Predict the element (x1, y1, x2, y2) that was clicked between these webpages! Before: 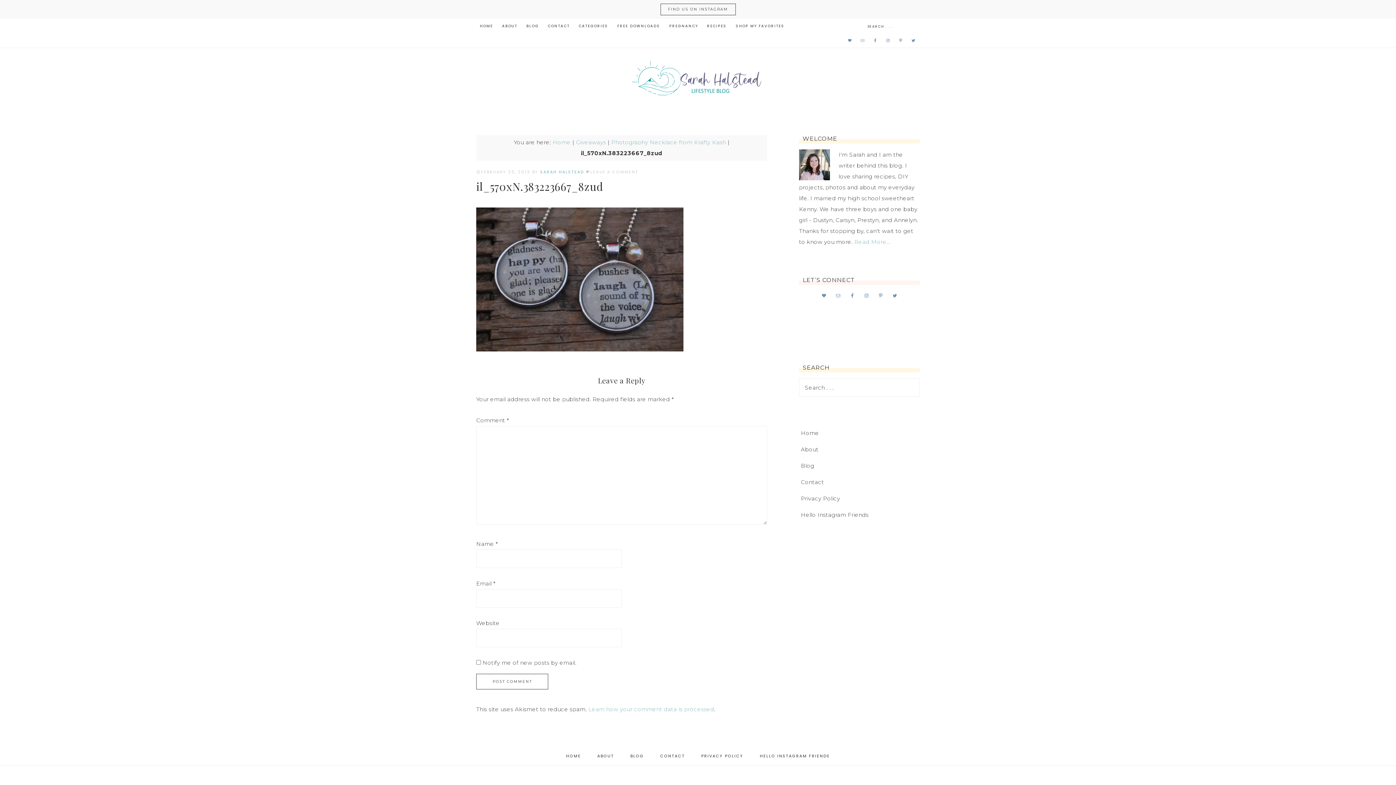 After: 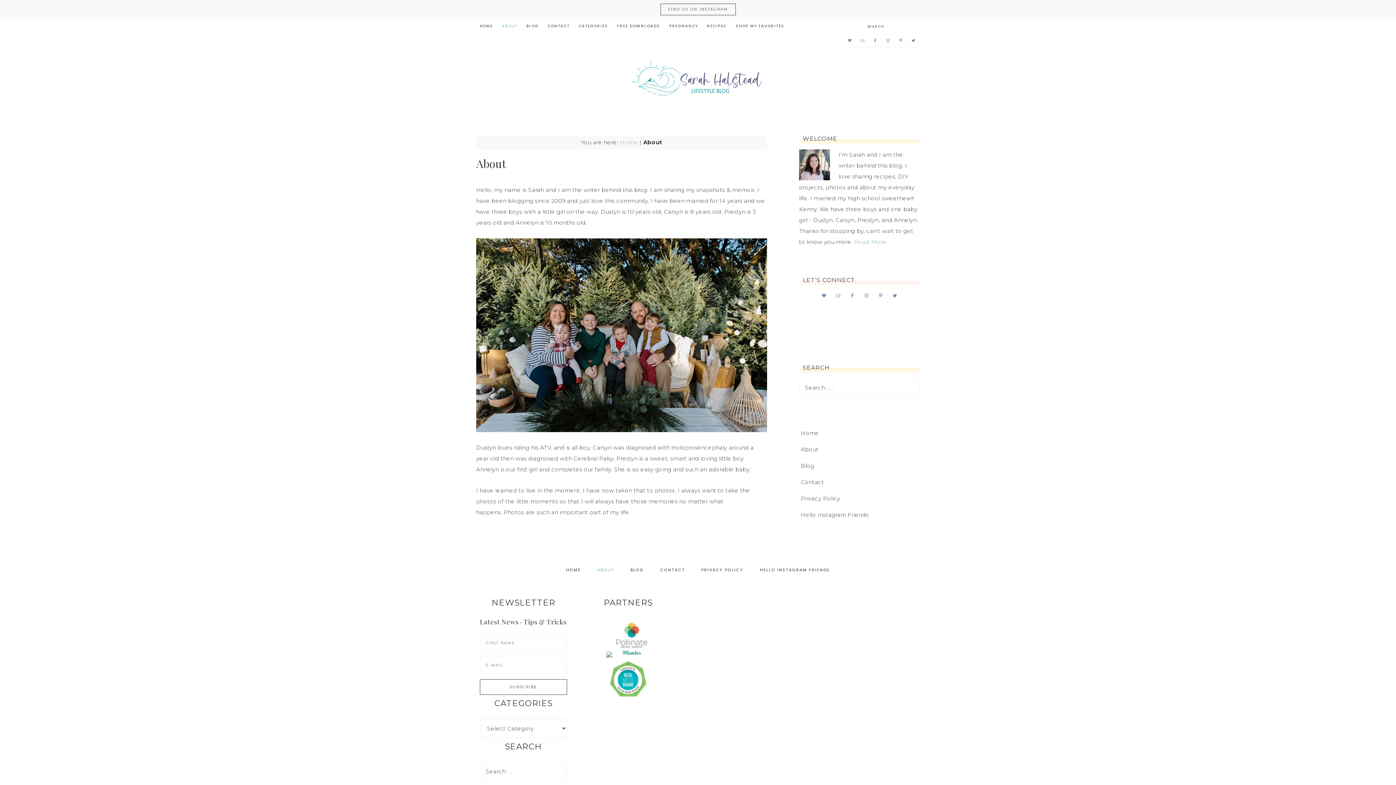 Action: label: ABOUT bbox: (590, 747, 621, 765)